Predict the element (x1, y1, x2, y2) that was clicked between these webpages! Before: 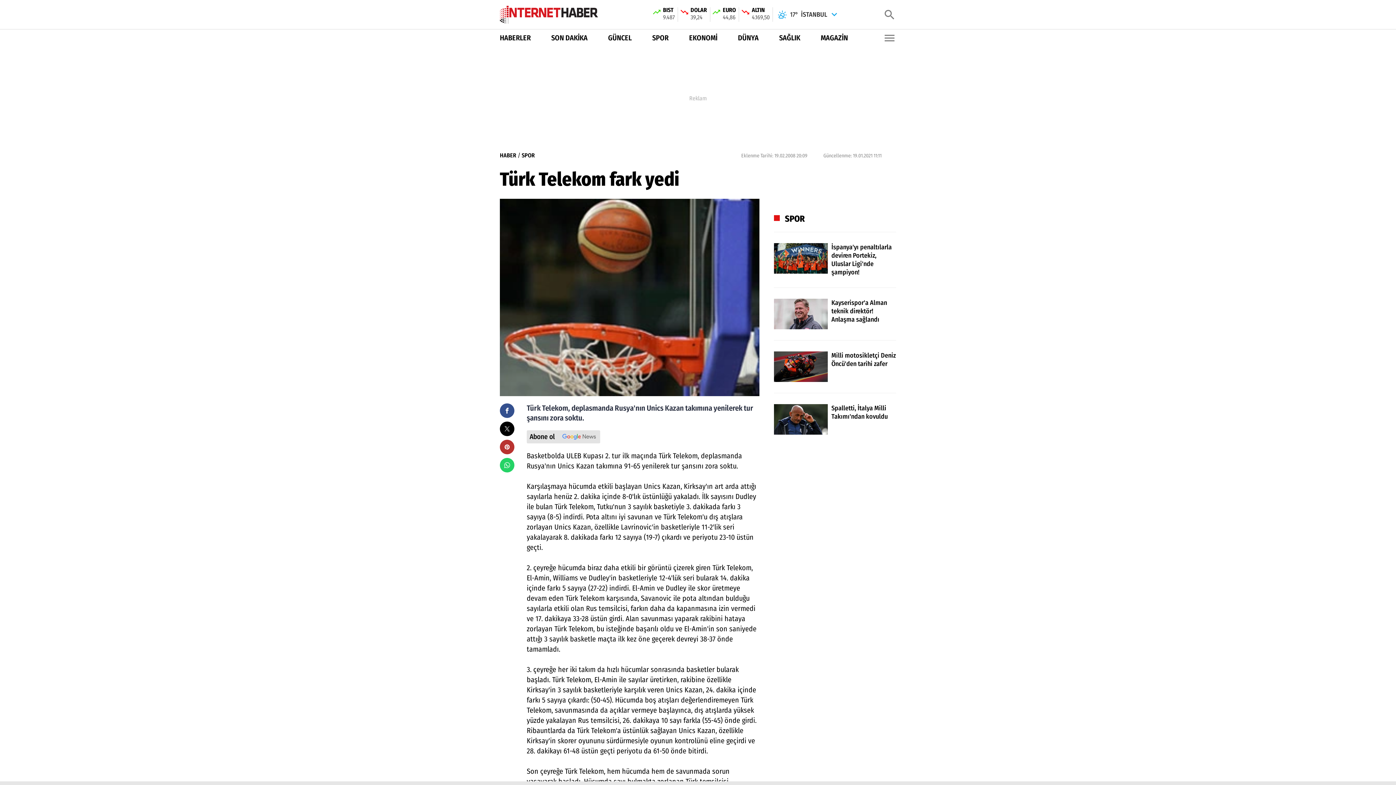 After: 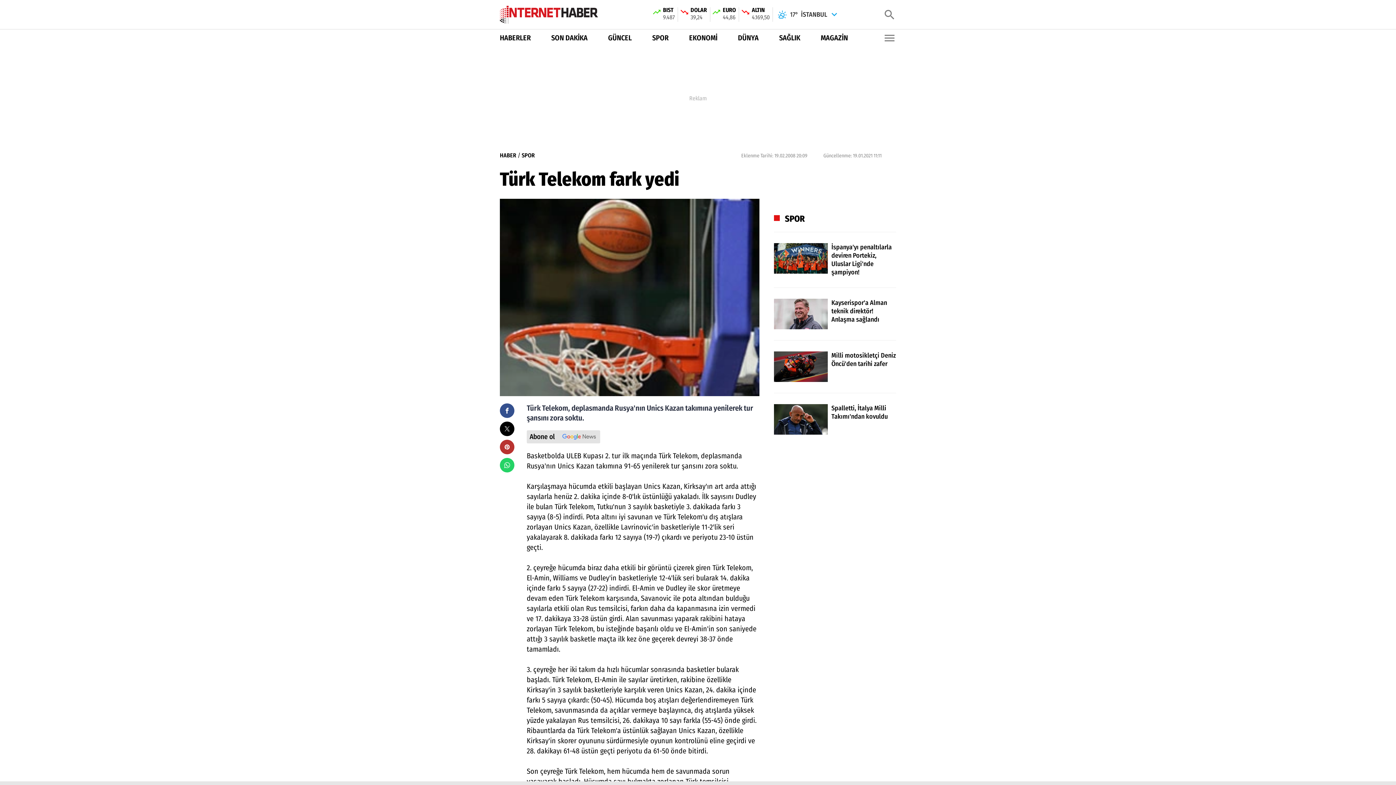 Action: bbox: (774, 213, 805, 224) label: SPOR